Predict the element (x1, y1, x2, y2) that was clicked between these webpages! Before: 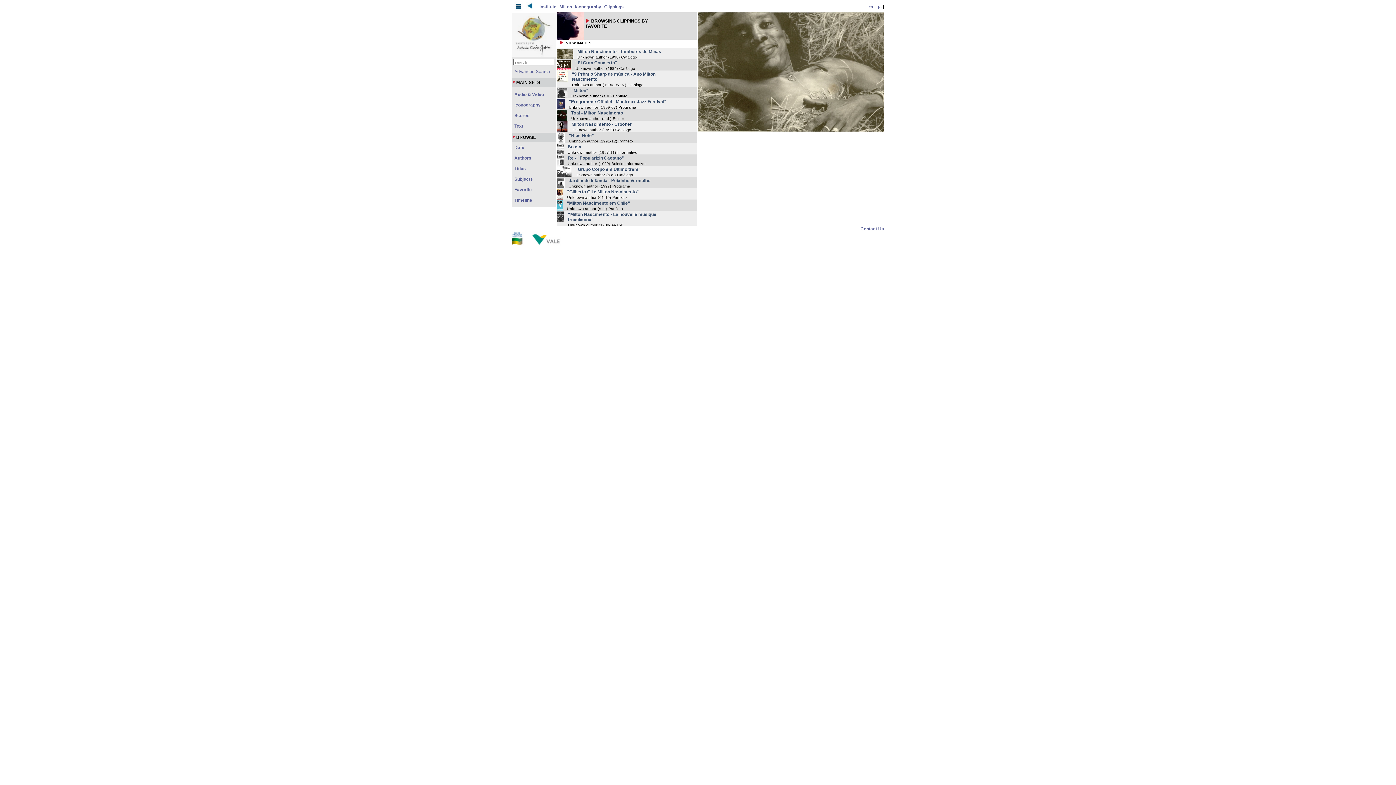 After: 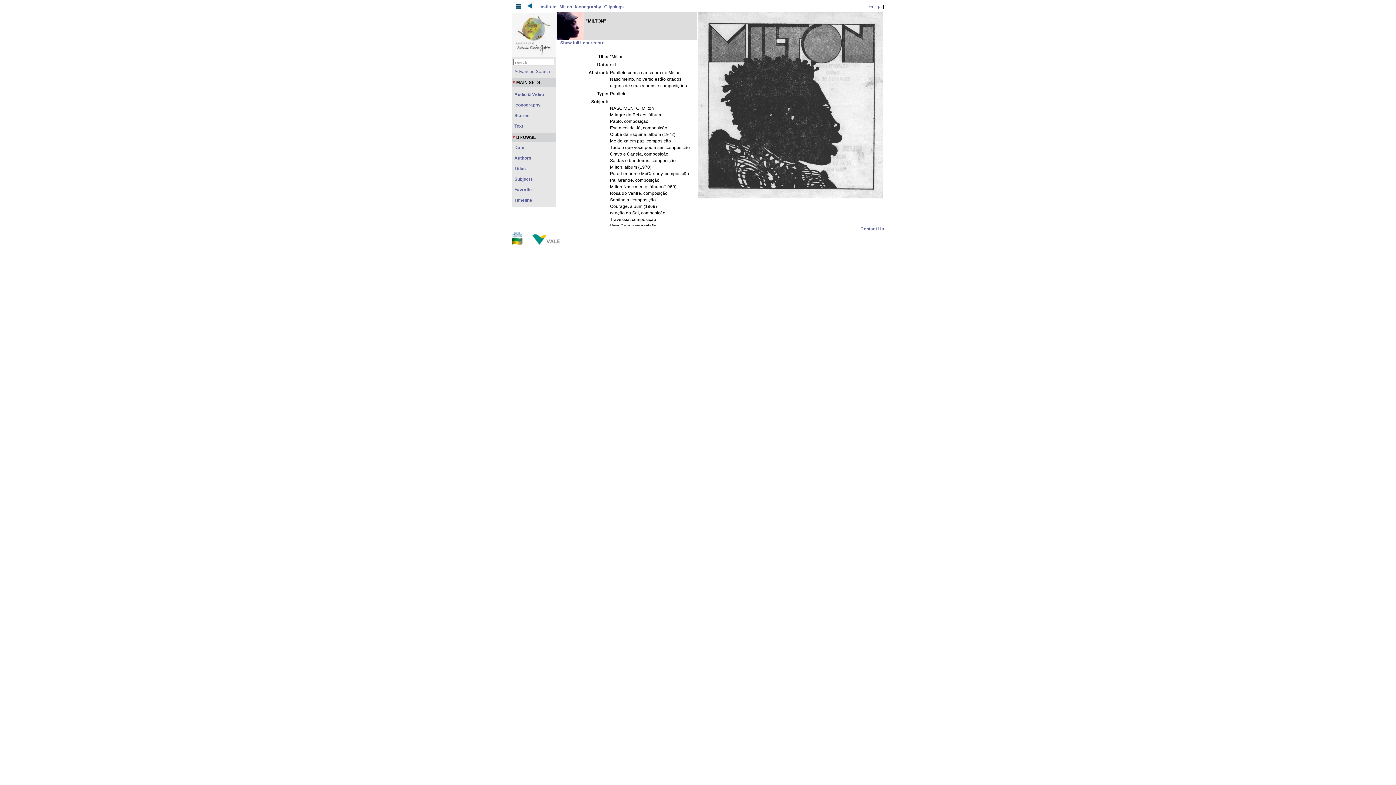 Action: label: "Milton" bbox: (571, 88, 588, 93)